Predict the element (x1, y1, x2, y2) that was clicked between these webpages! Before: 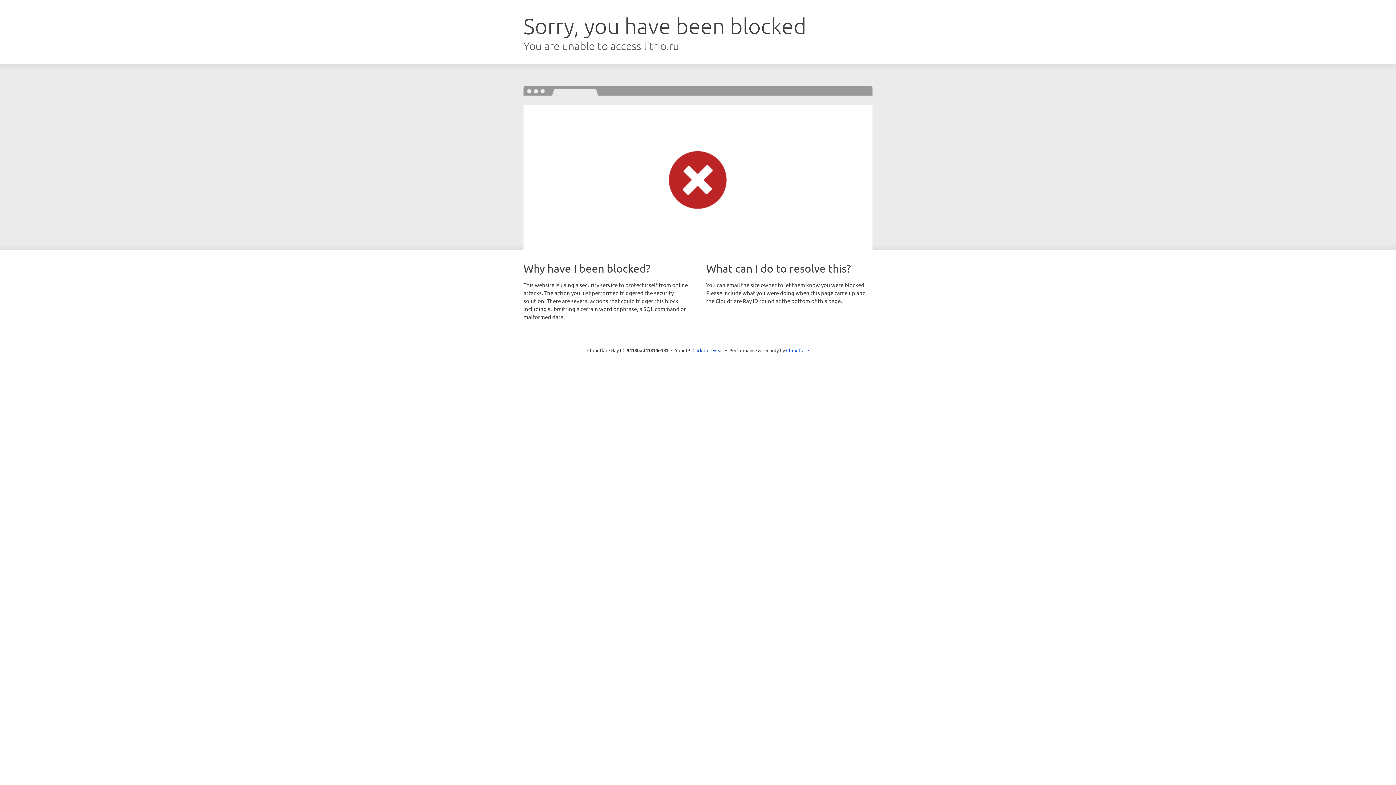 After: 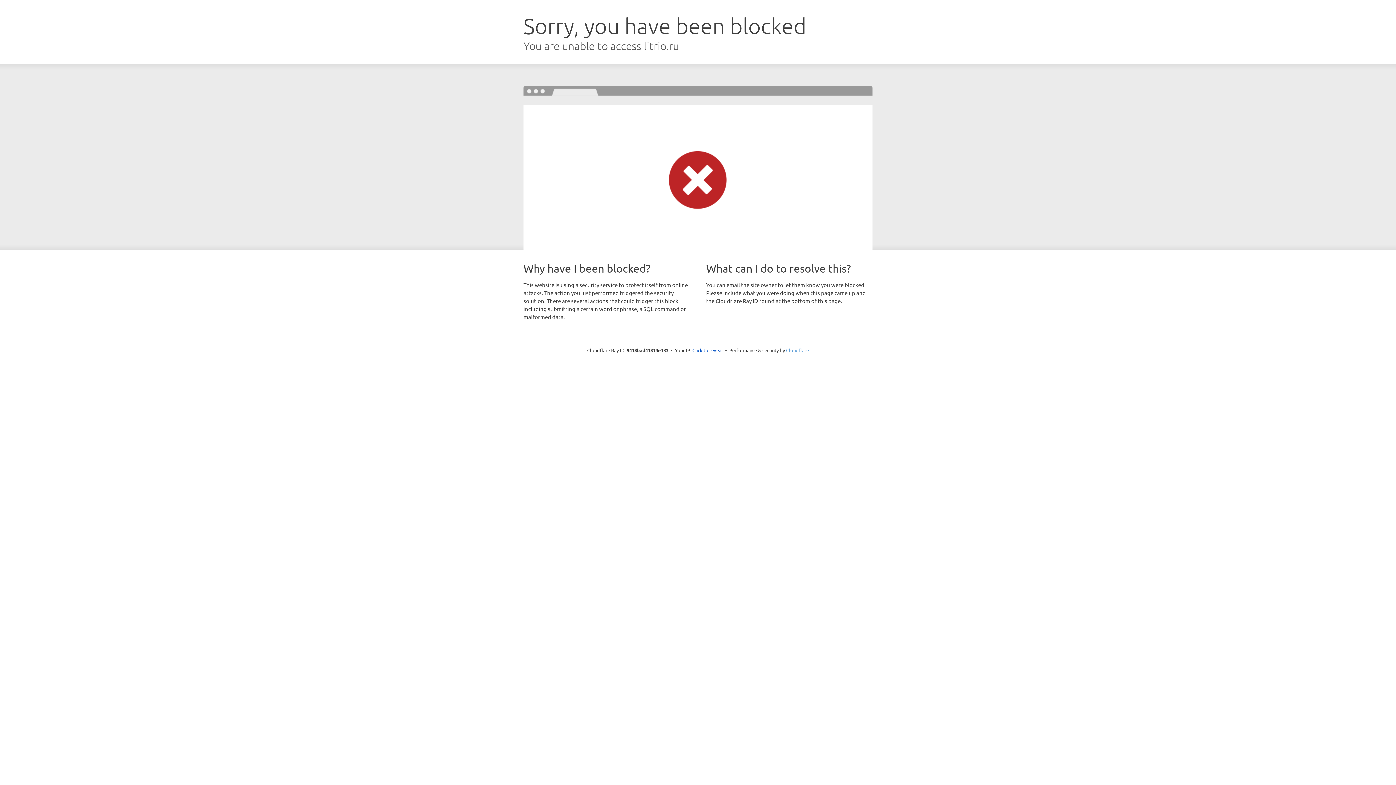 Action: label: Cloudflare bbox: (786, 347, 809, 353)